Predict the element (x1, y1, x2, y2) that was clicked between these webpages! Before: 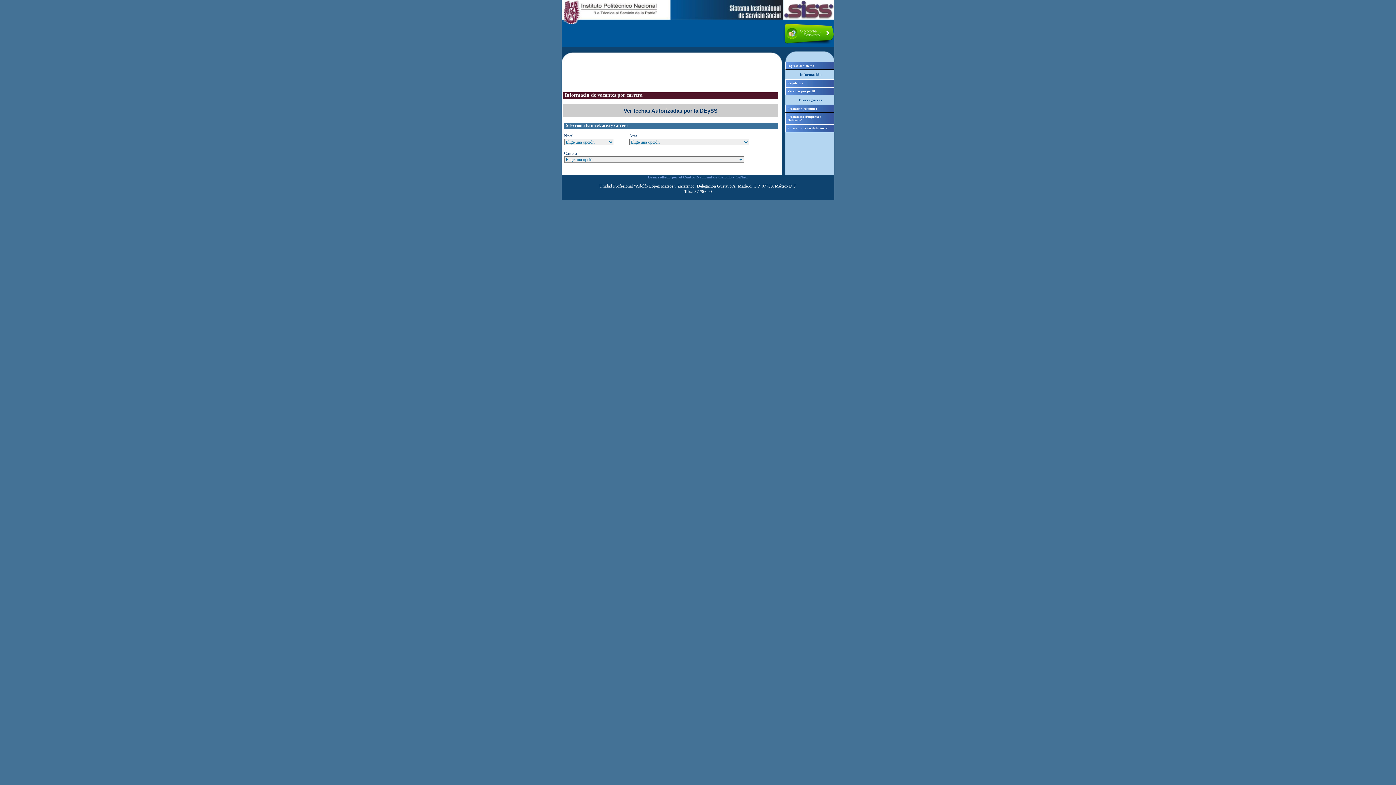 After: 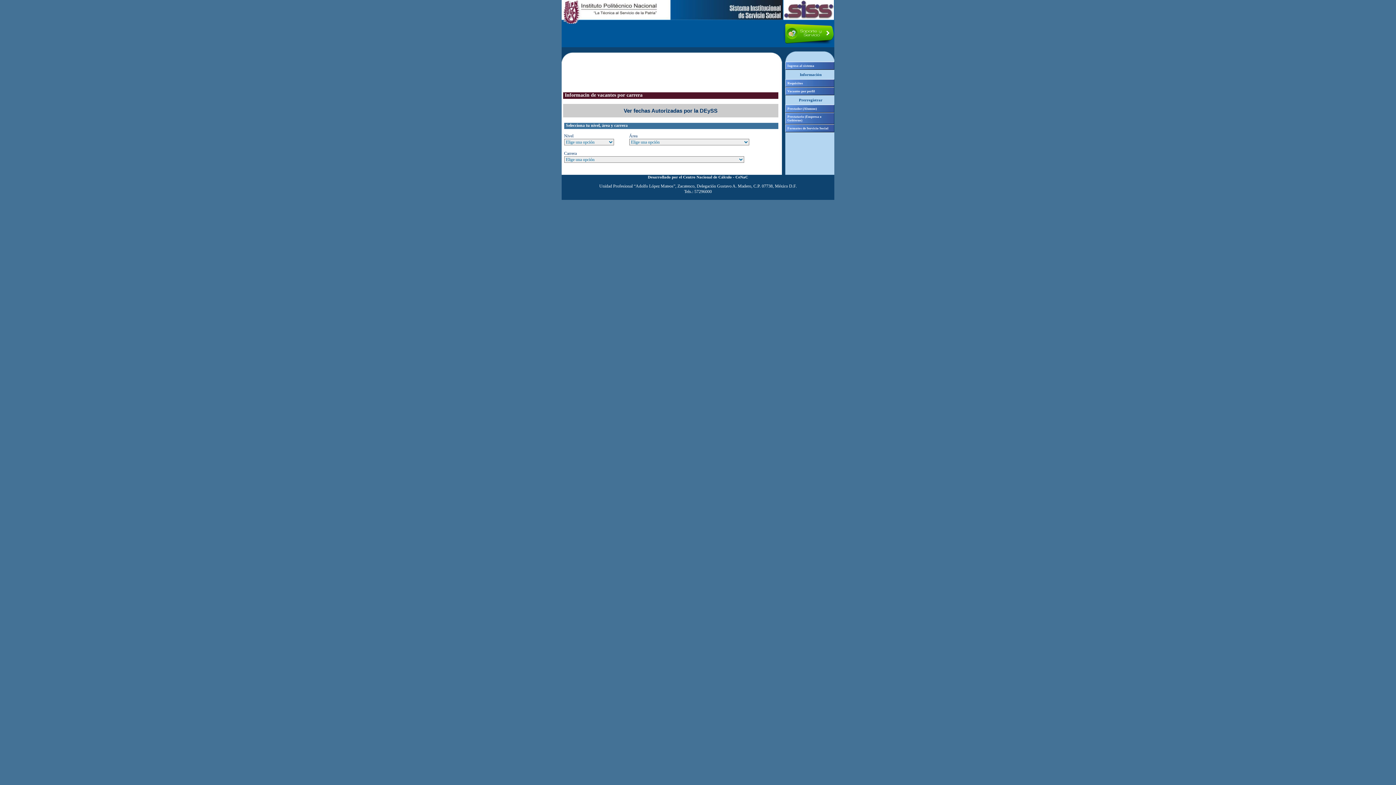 Action: bbox: (648, 174, 748, 179) label: Desarrollado por el Centro Nacional de Cálculo - CeNaC